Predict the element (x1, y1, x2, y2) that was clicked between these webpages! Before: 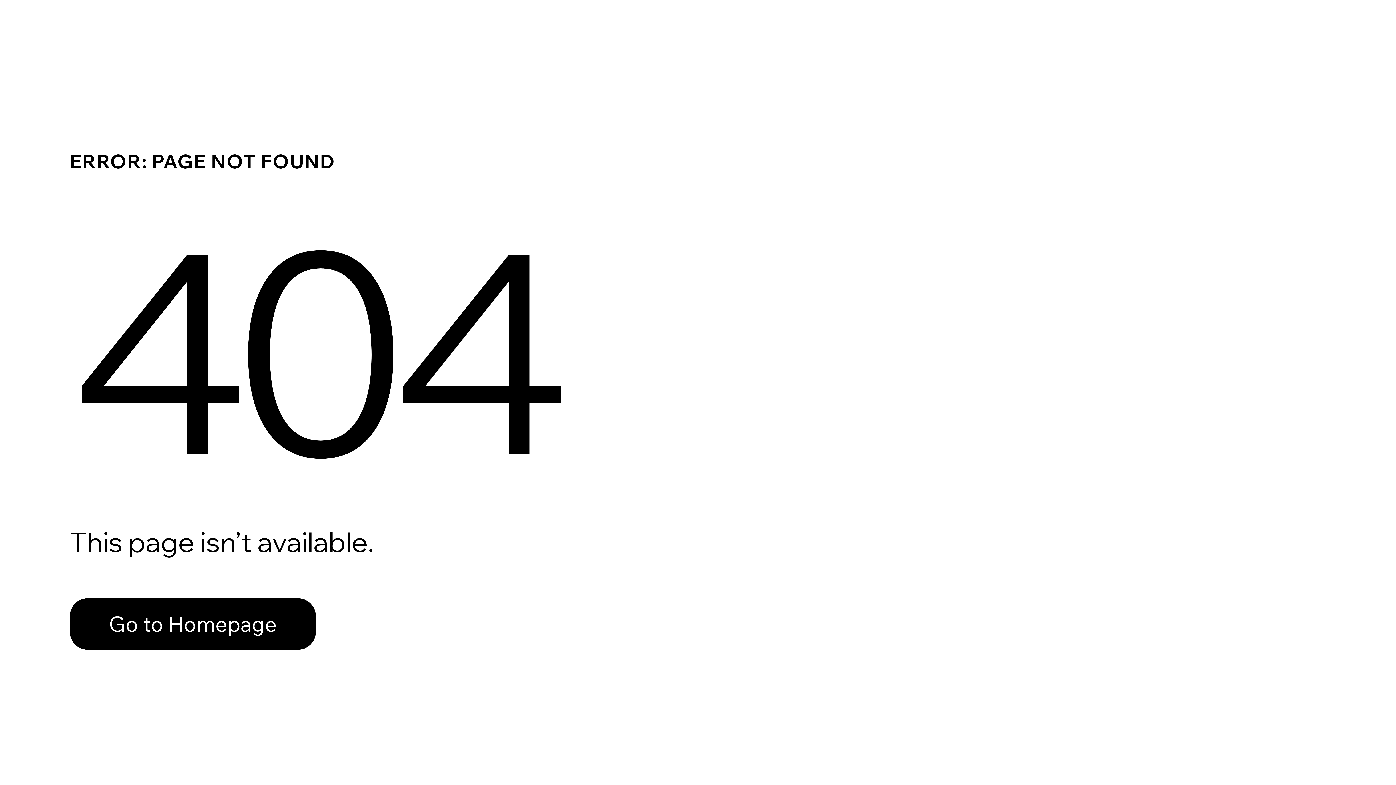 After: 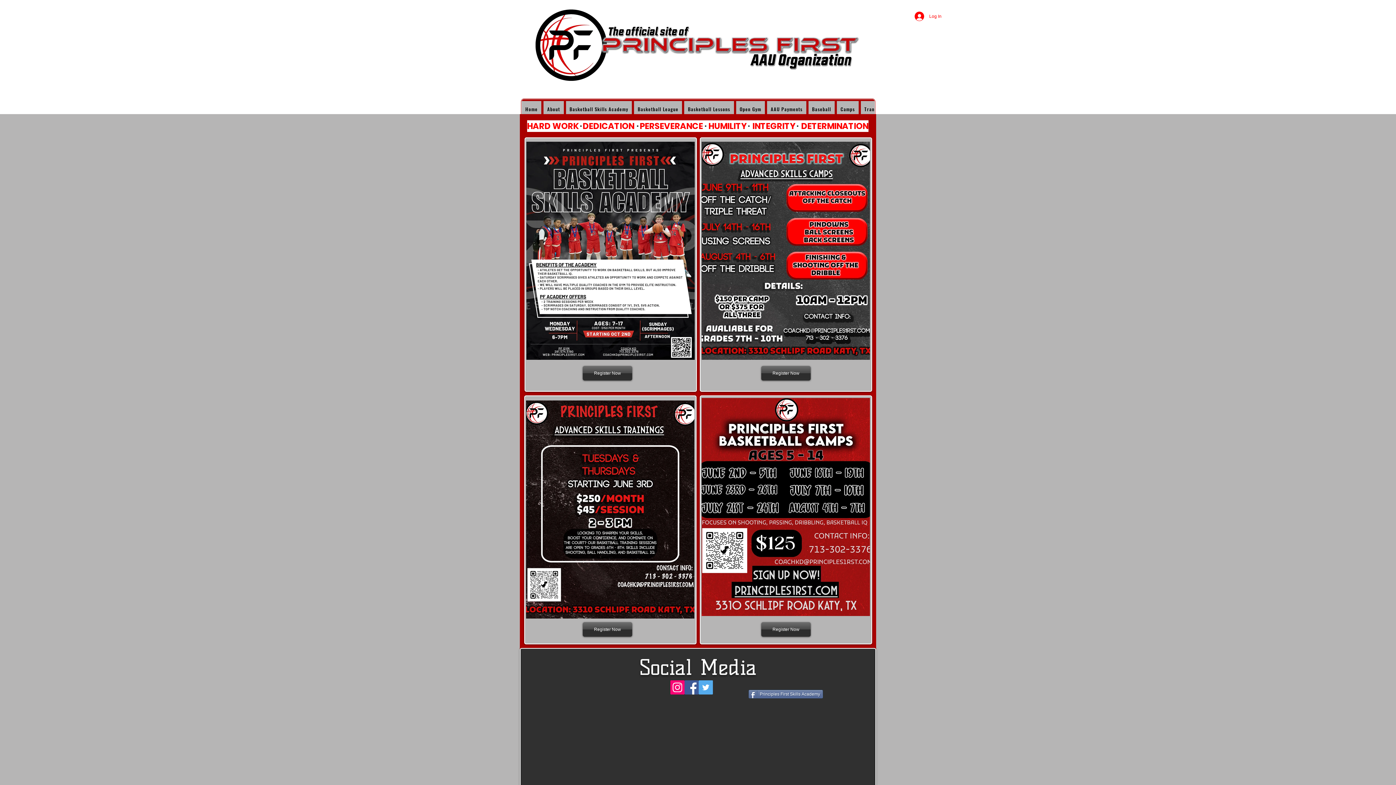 Action: label: Go to Homepage bbox: (69, 582, 768, 659)